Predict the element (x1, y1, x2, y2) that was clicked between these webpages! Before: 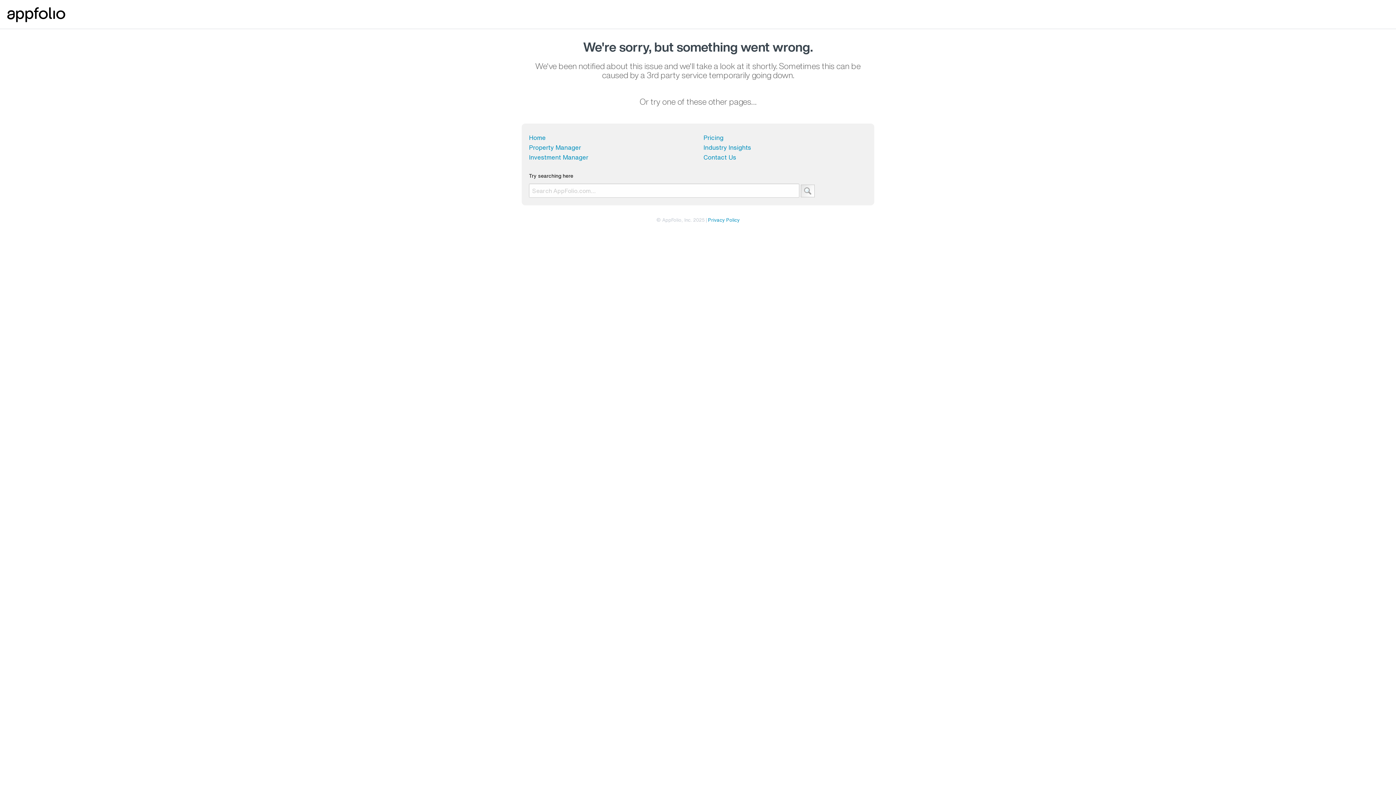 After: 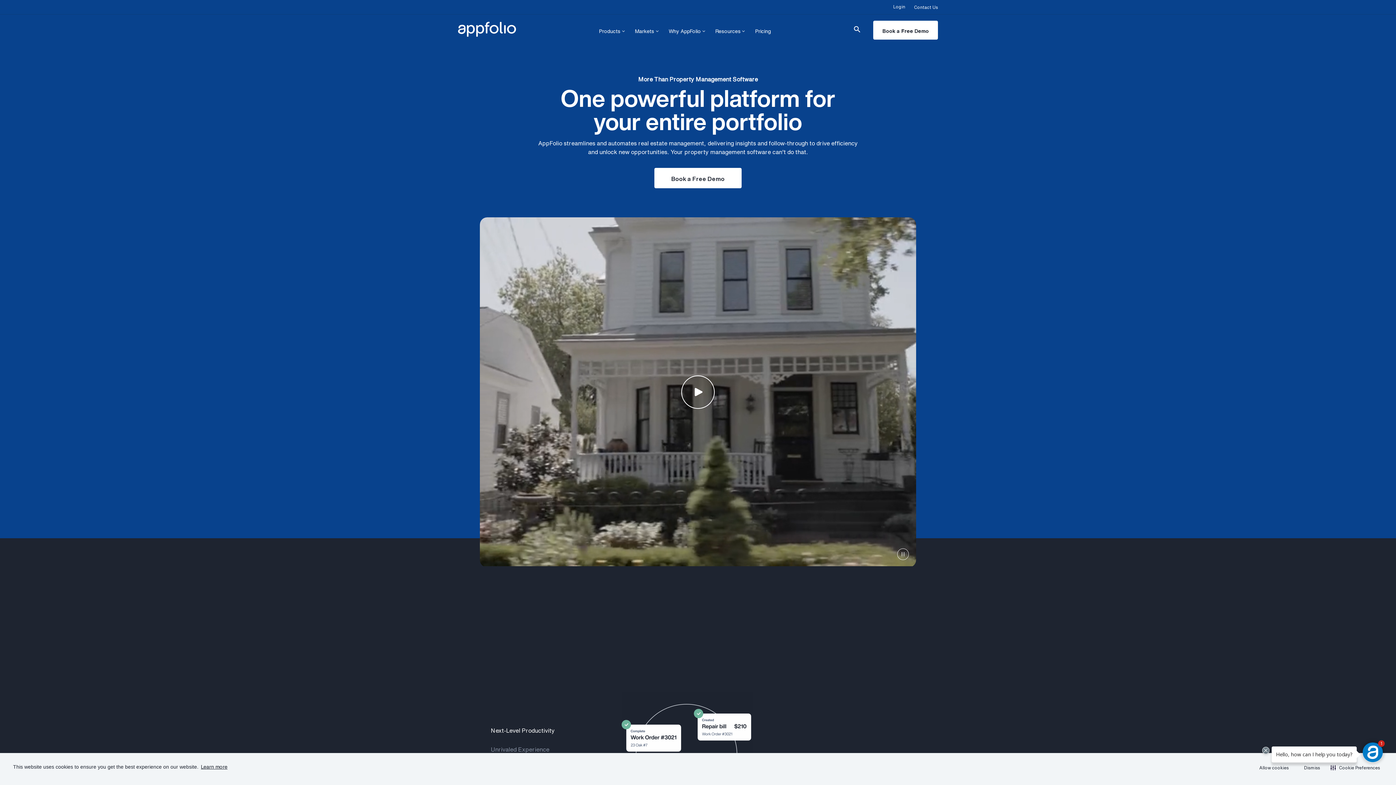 Action: bbox: (529, 132, 545, 142) label: Home